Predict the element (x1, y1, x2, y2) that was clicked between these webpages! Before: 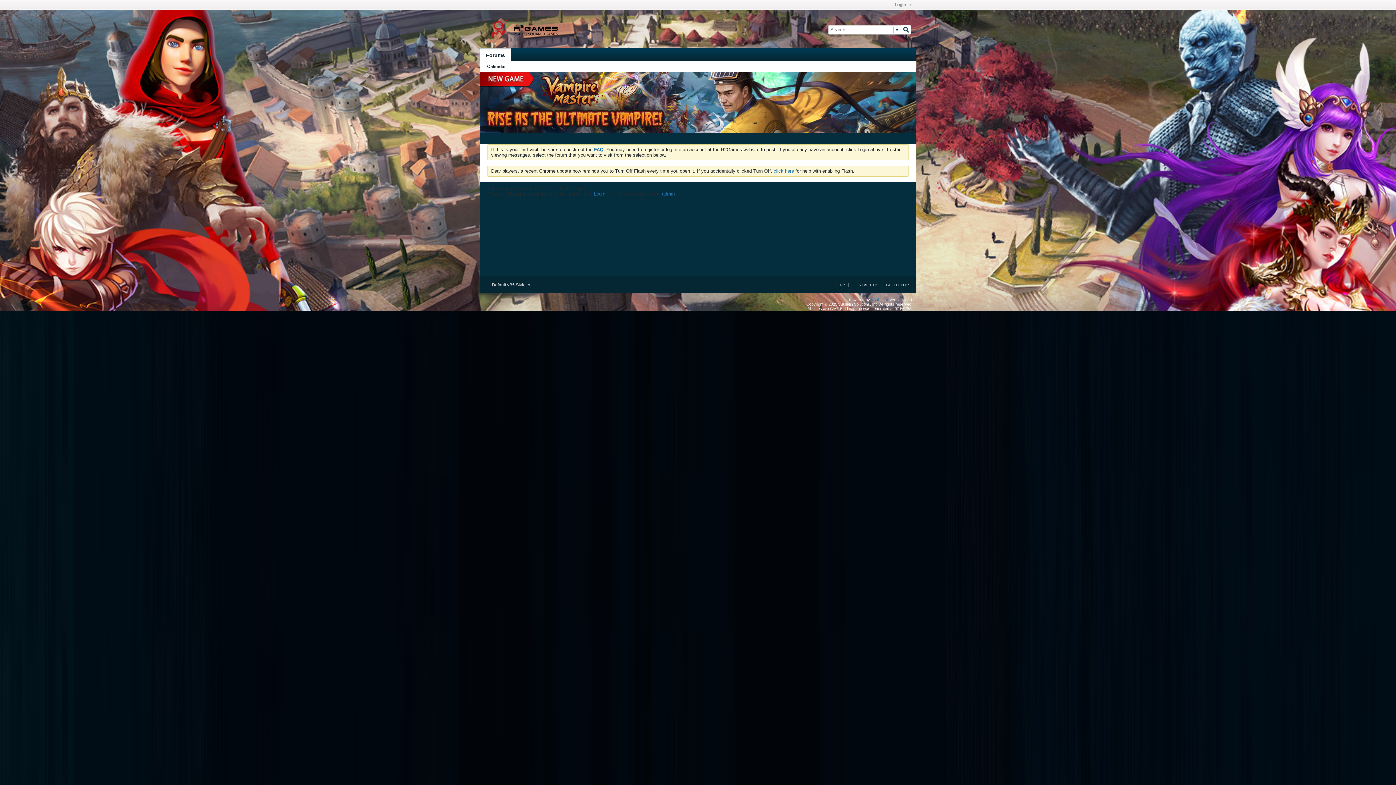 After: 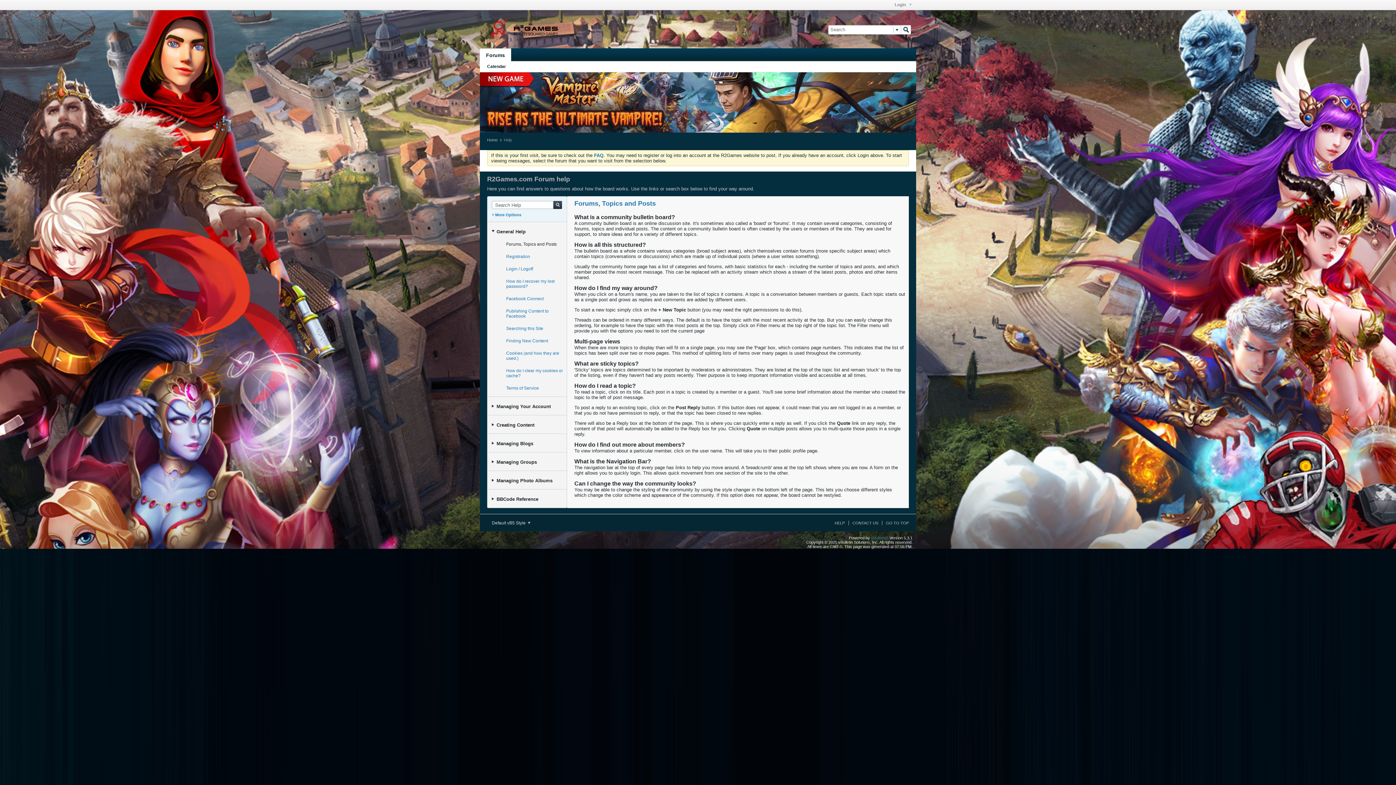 Action: bbox: (831, 282, 845, 287) label: HELP